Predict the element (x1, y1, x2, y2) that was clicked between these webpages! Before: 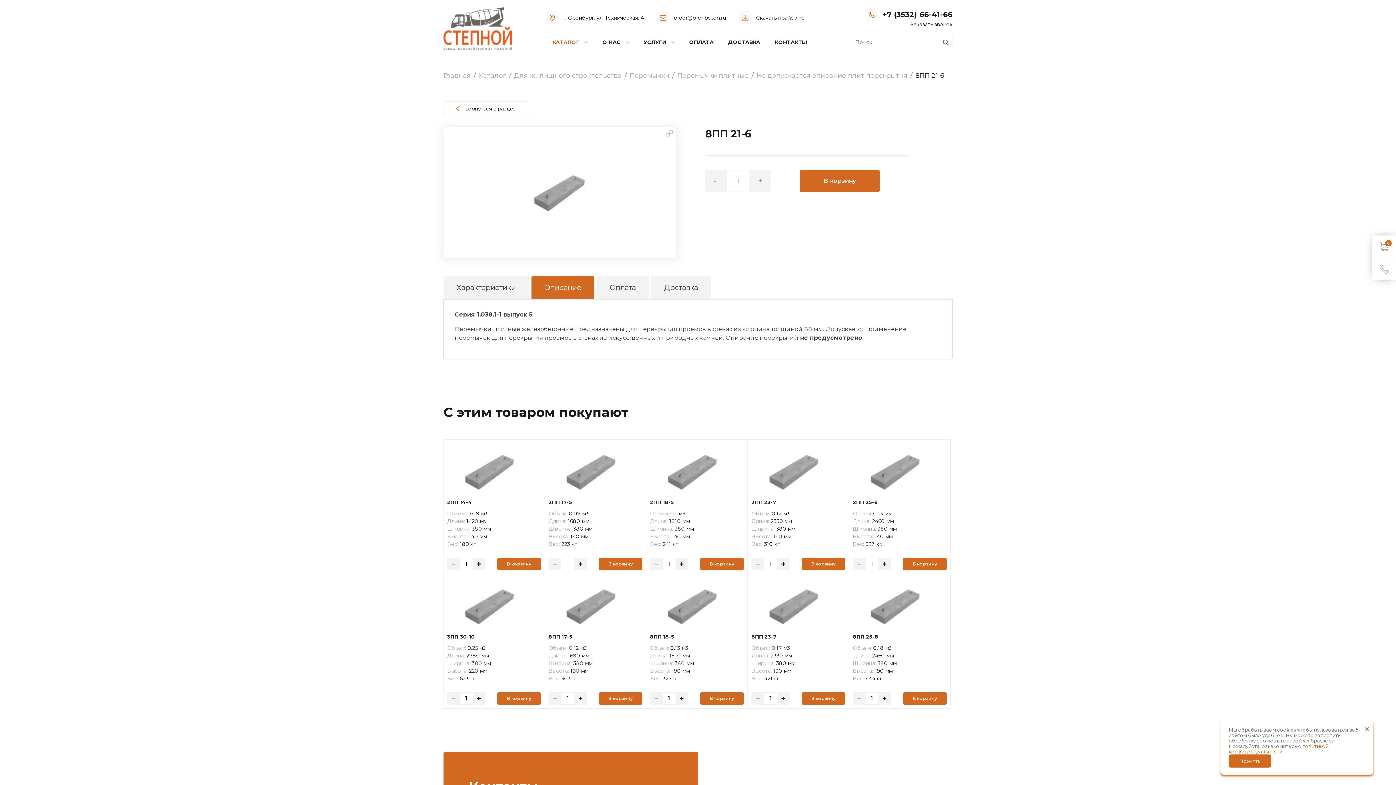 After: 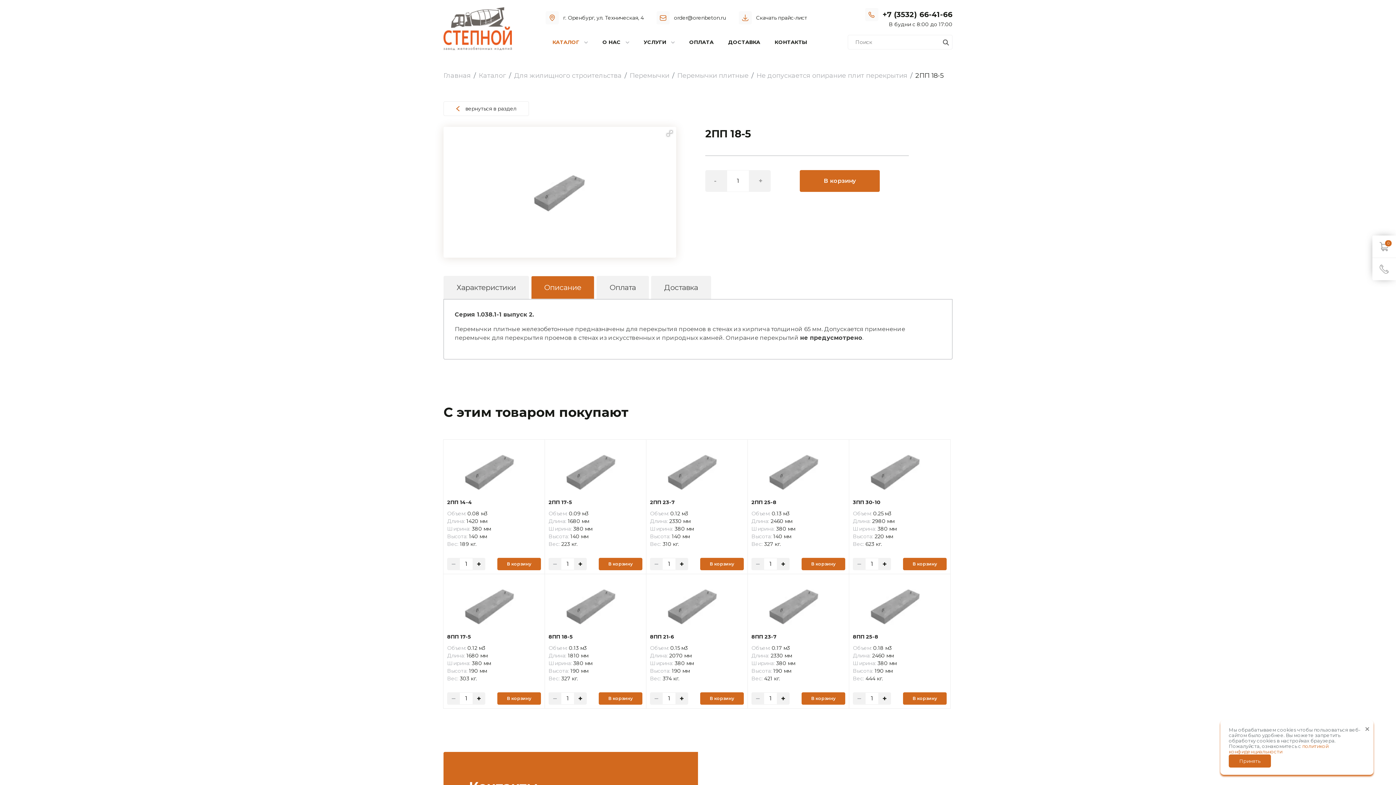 Action: bbox: (650, 467, 736, 474)